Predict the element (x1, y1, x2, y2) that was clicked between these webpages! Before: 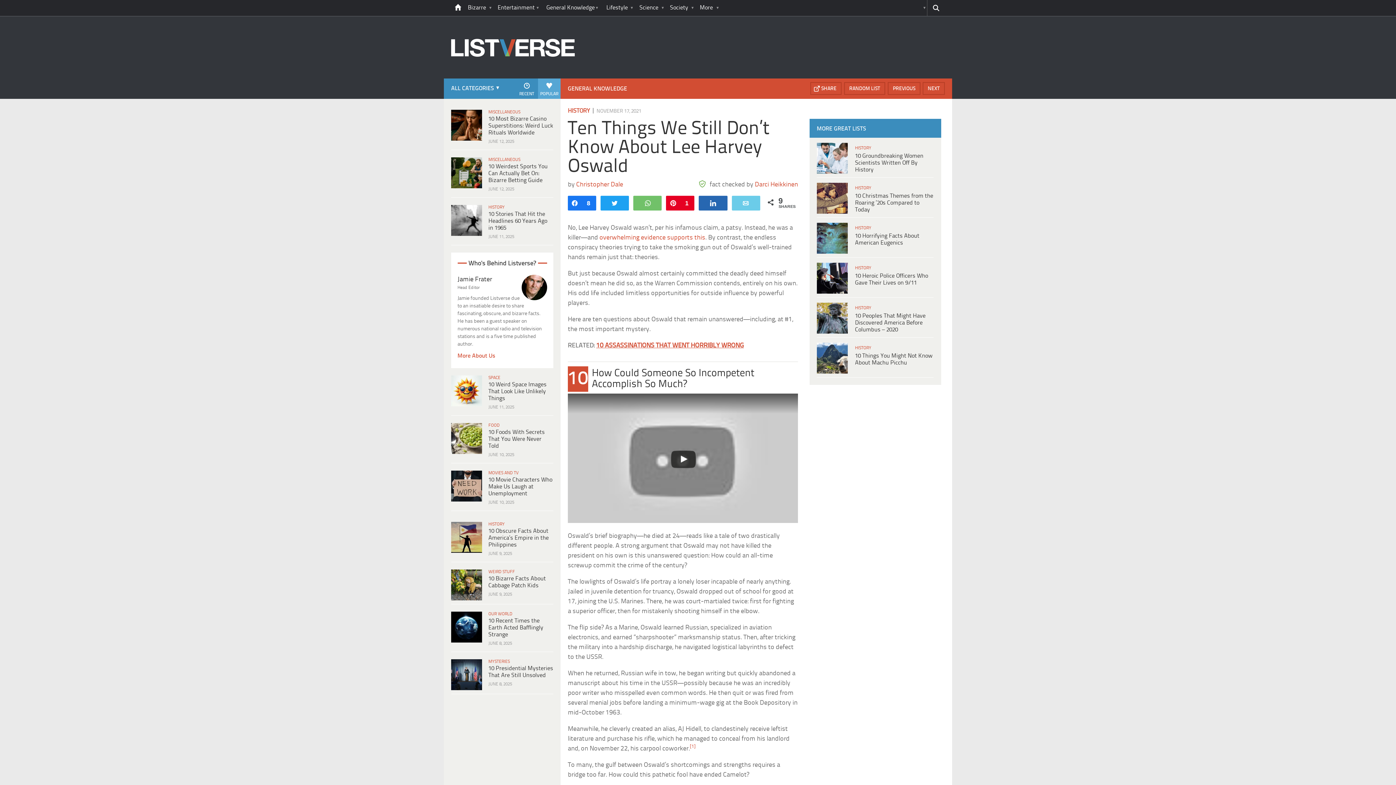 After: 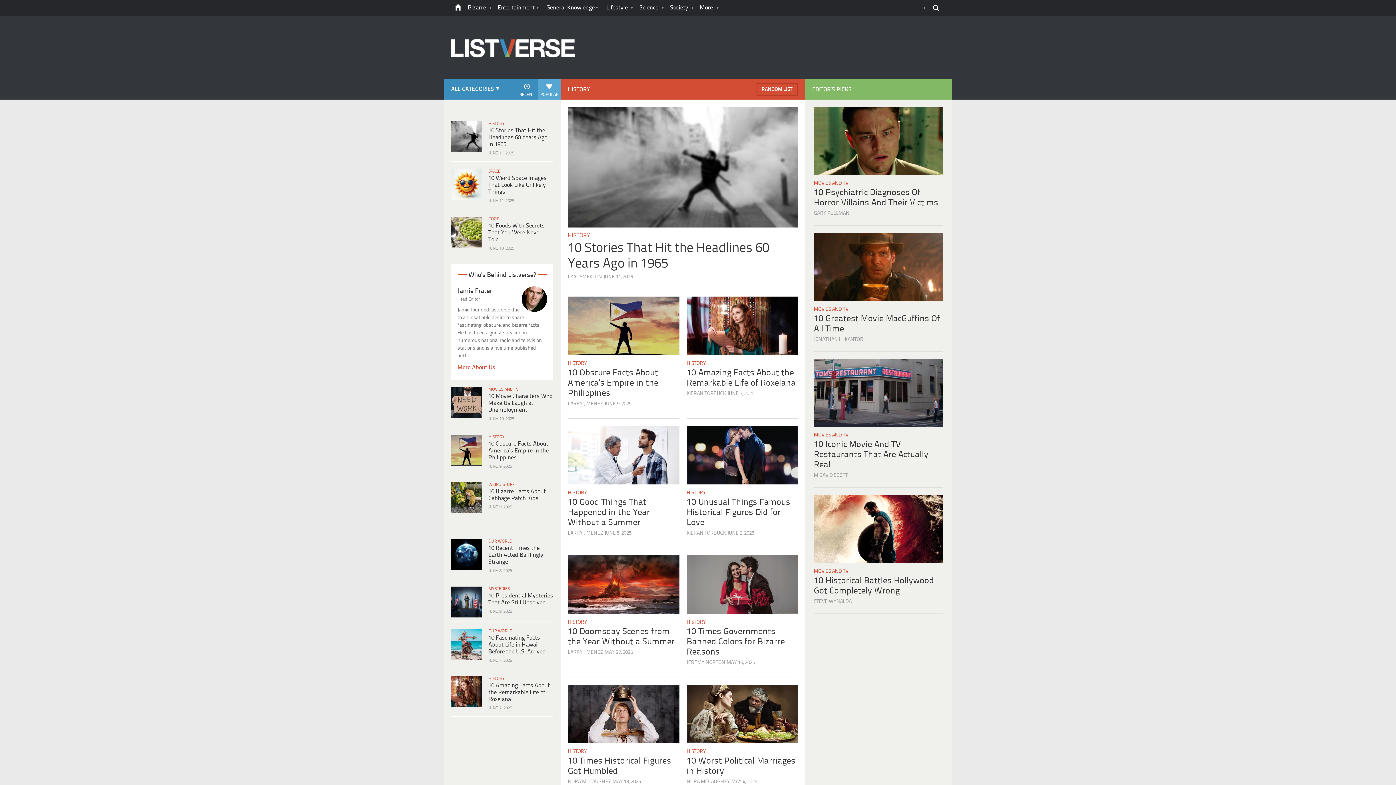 Action: label: HISTORY bbox: (568, 108, 590, 114)